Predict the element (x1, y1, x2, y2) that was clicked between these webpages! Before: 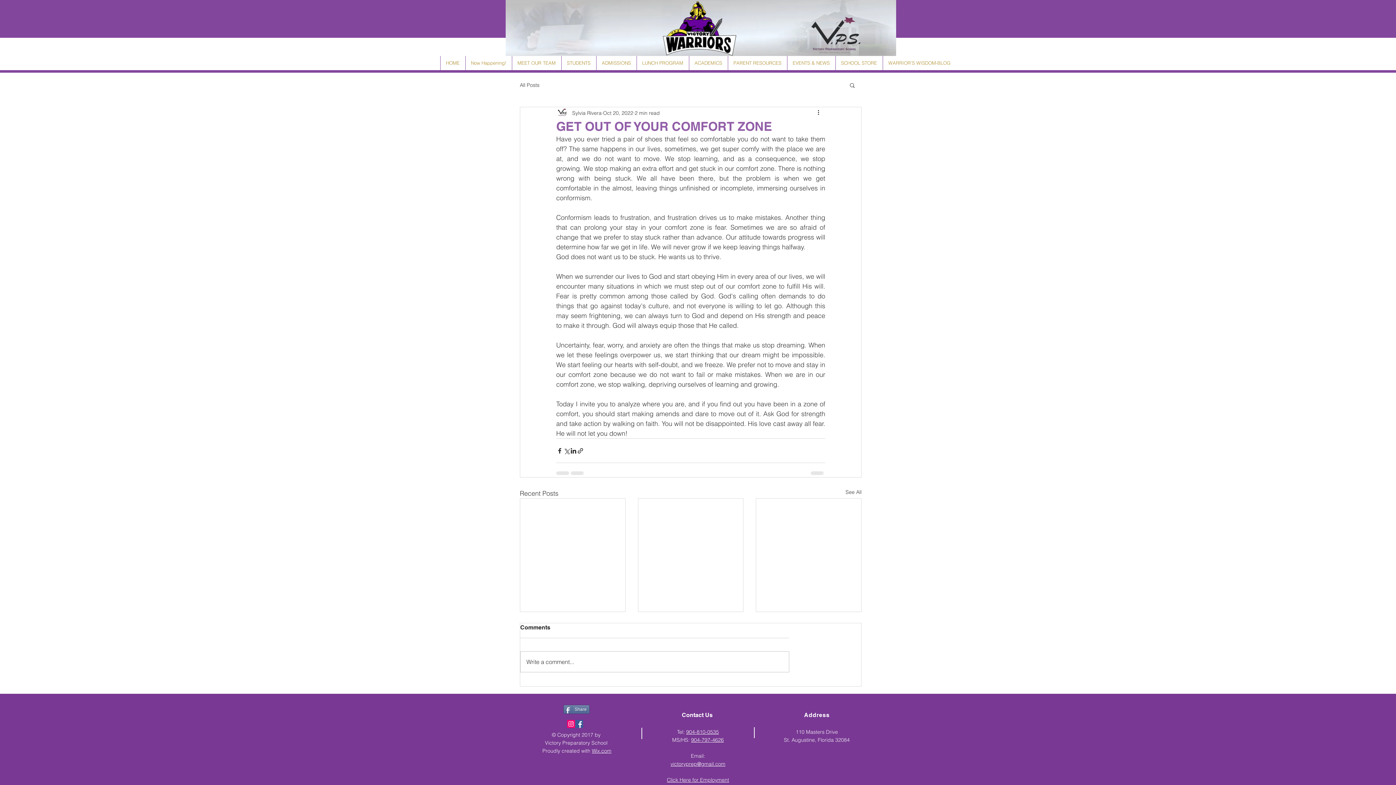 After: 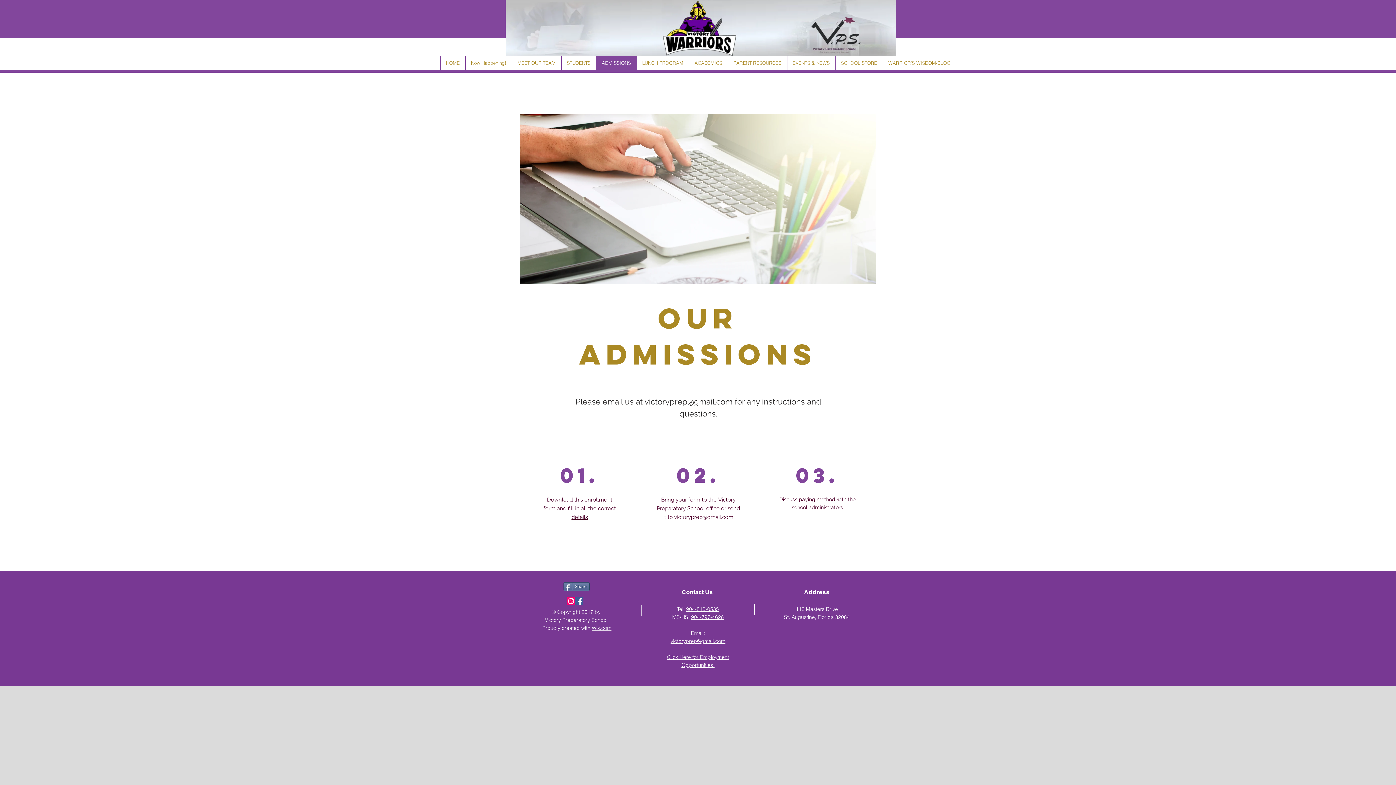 Action: label: ADMISSIONS bbox: (596, 56, 636, 70)